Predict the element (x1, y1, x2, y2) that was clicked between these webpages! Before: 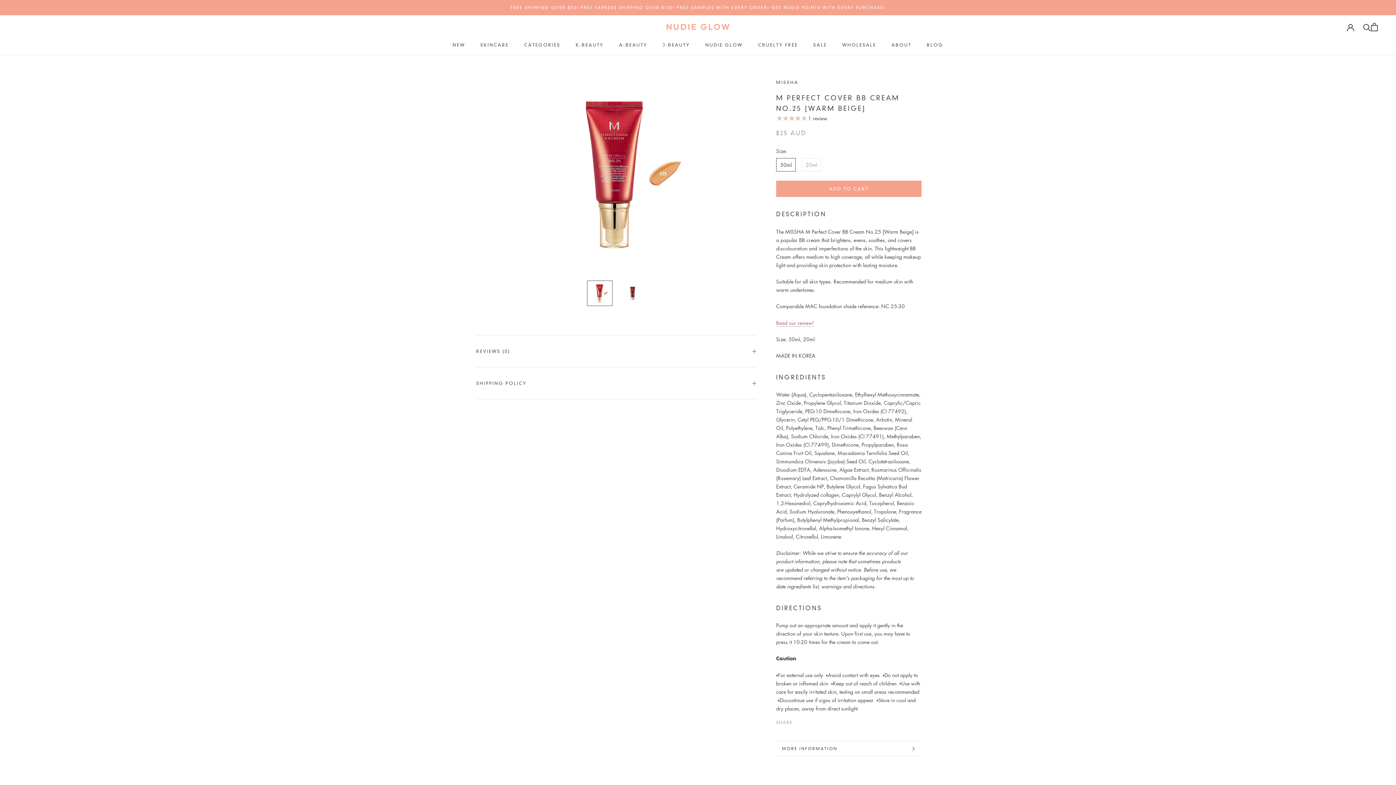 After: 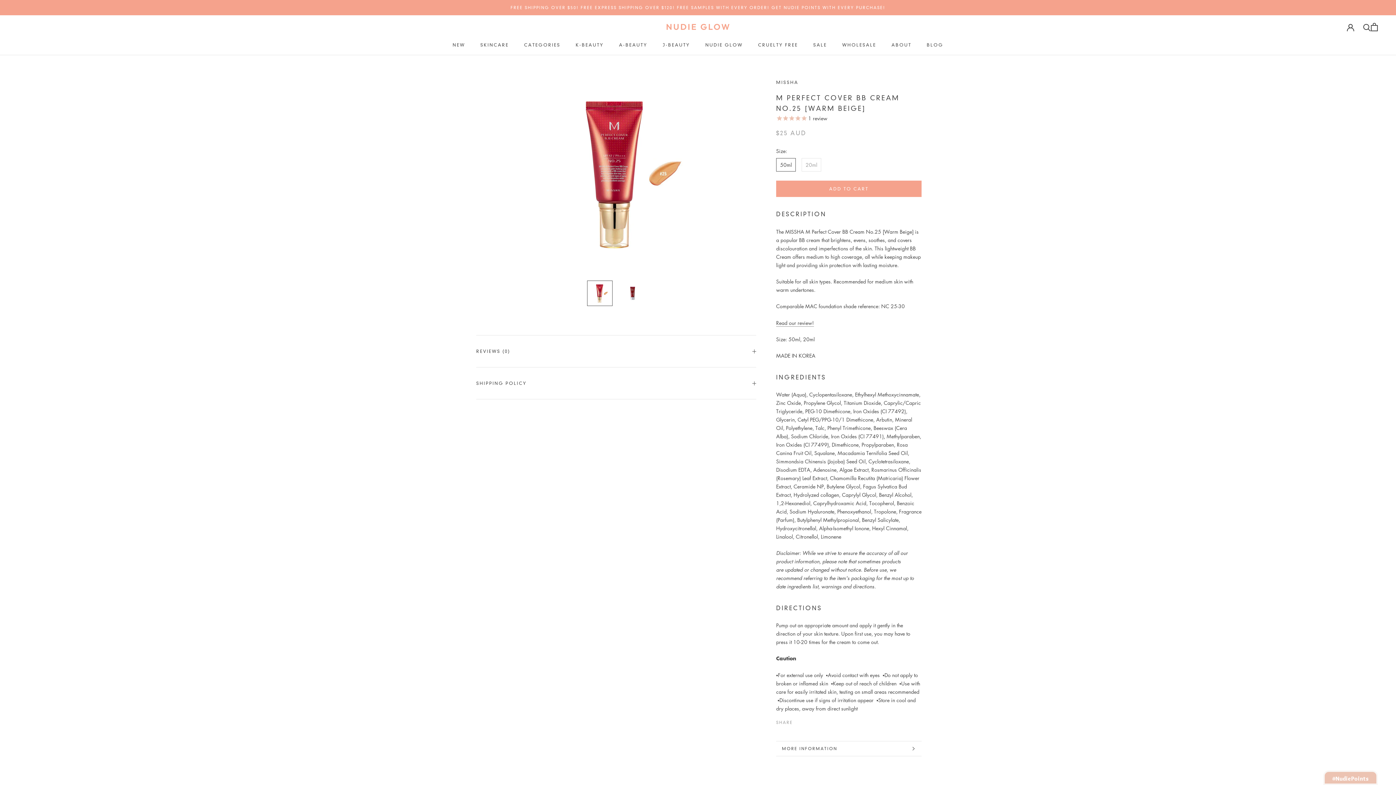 Action: label: Read our review! bbox: (776, 319, 814, 326)